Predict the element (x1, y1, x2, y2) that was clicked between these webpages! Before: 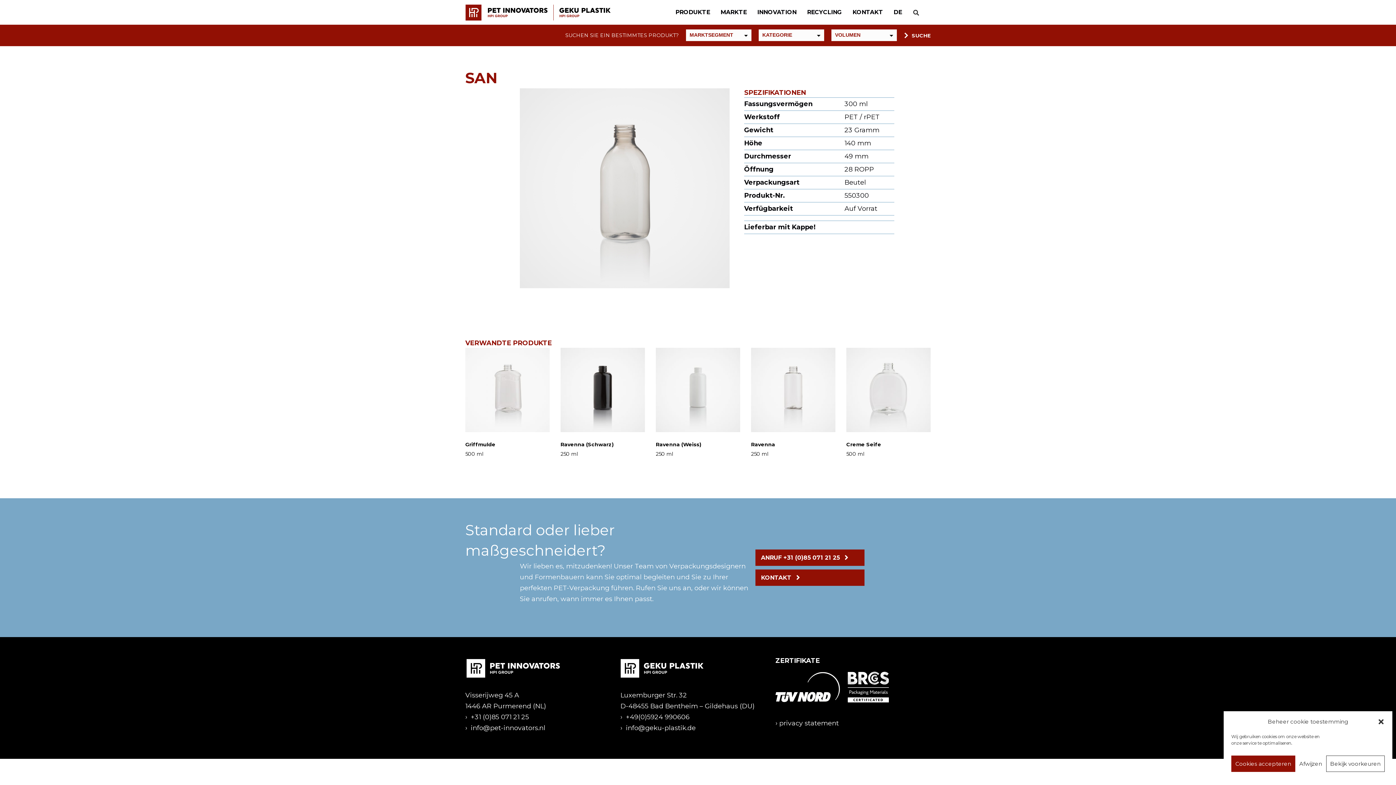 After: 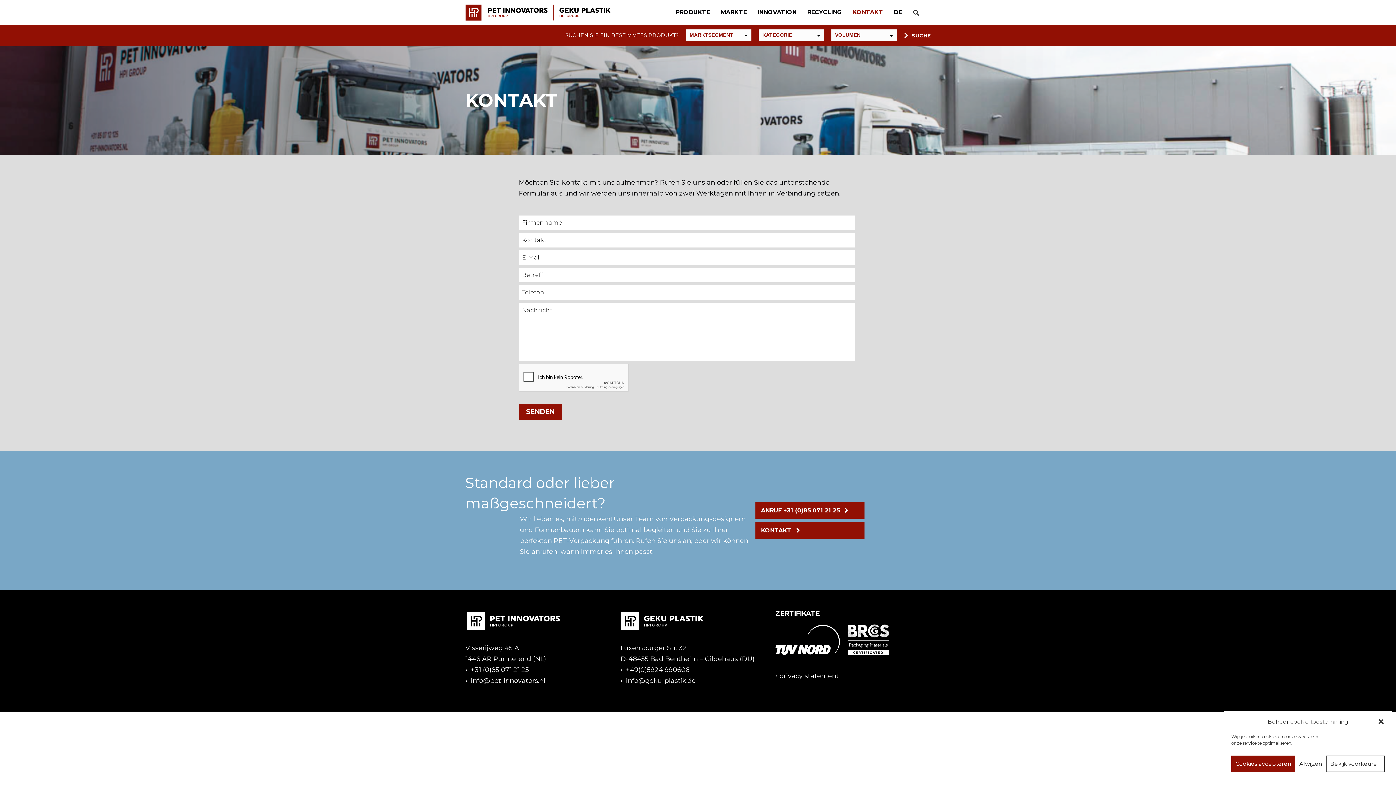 Action: label: KONTAKT bbox: (847, 4, 888, 20)